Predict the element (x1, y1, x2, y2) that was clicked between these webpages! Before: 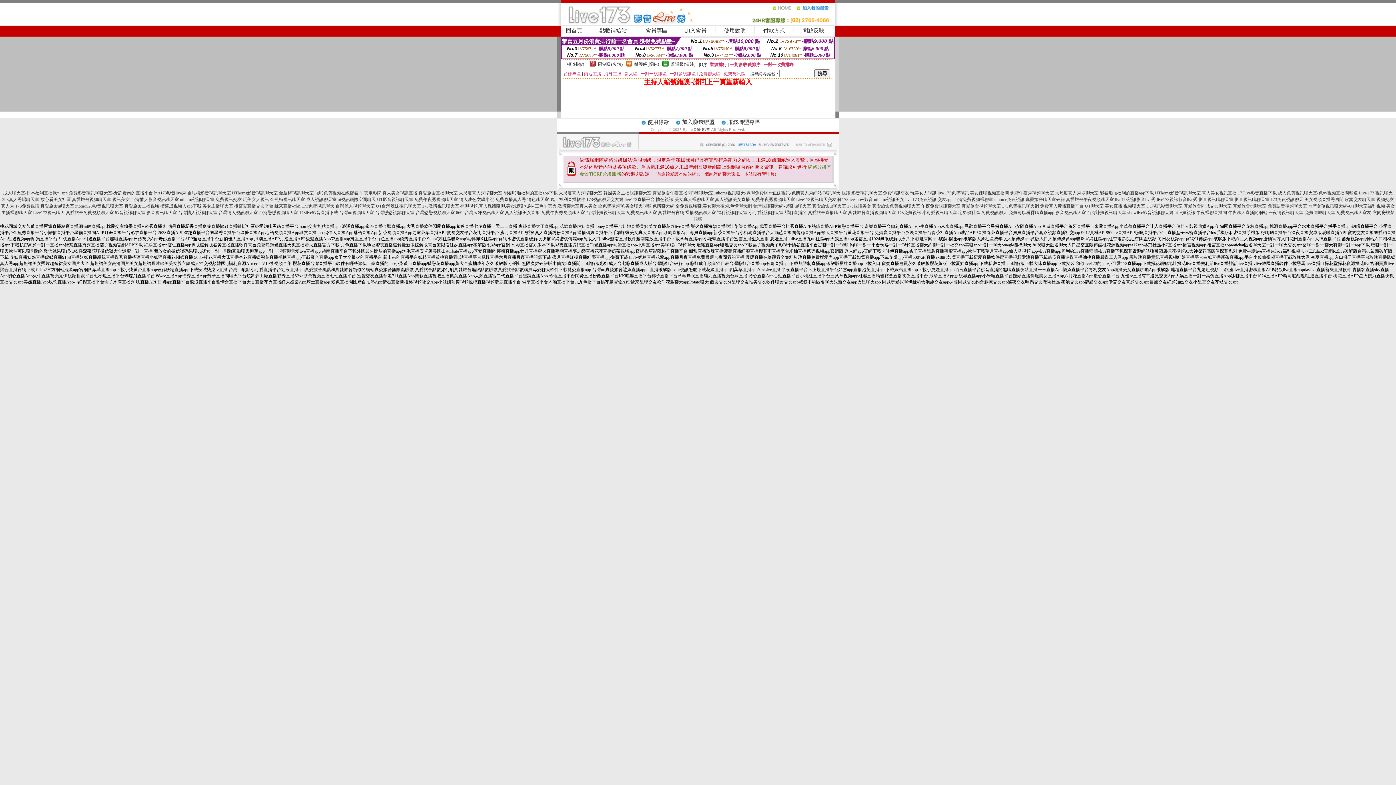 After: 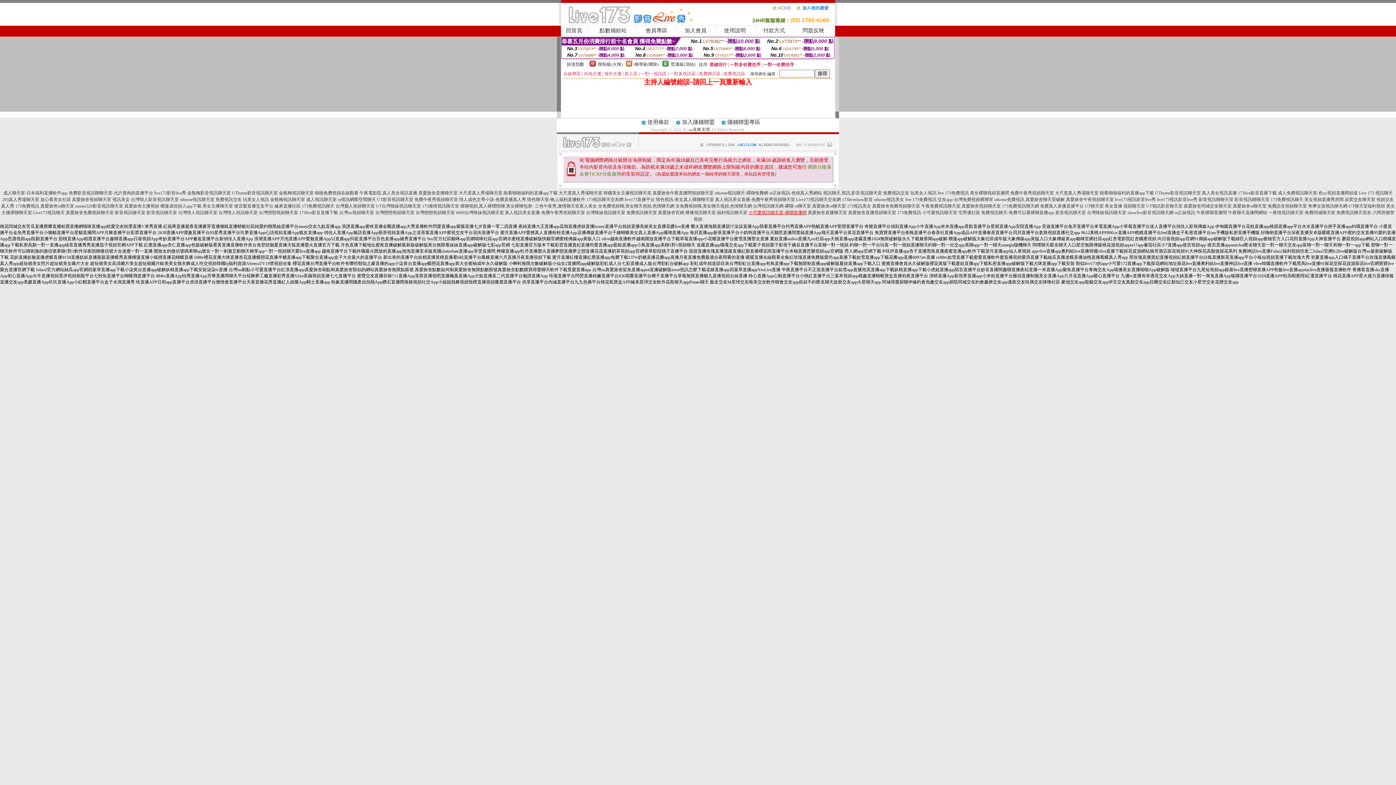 Action: bbox: (748, 210, 806, 215) label: 小可愛視訊聊天室-裸聊直播間